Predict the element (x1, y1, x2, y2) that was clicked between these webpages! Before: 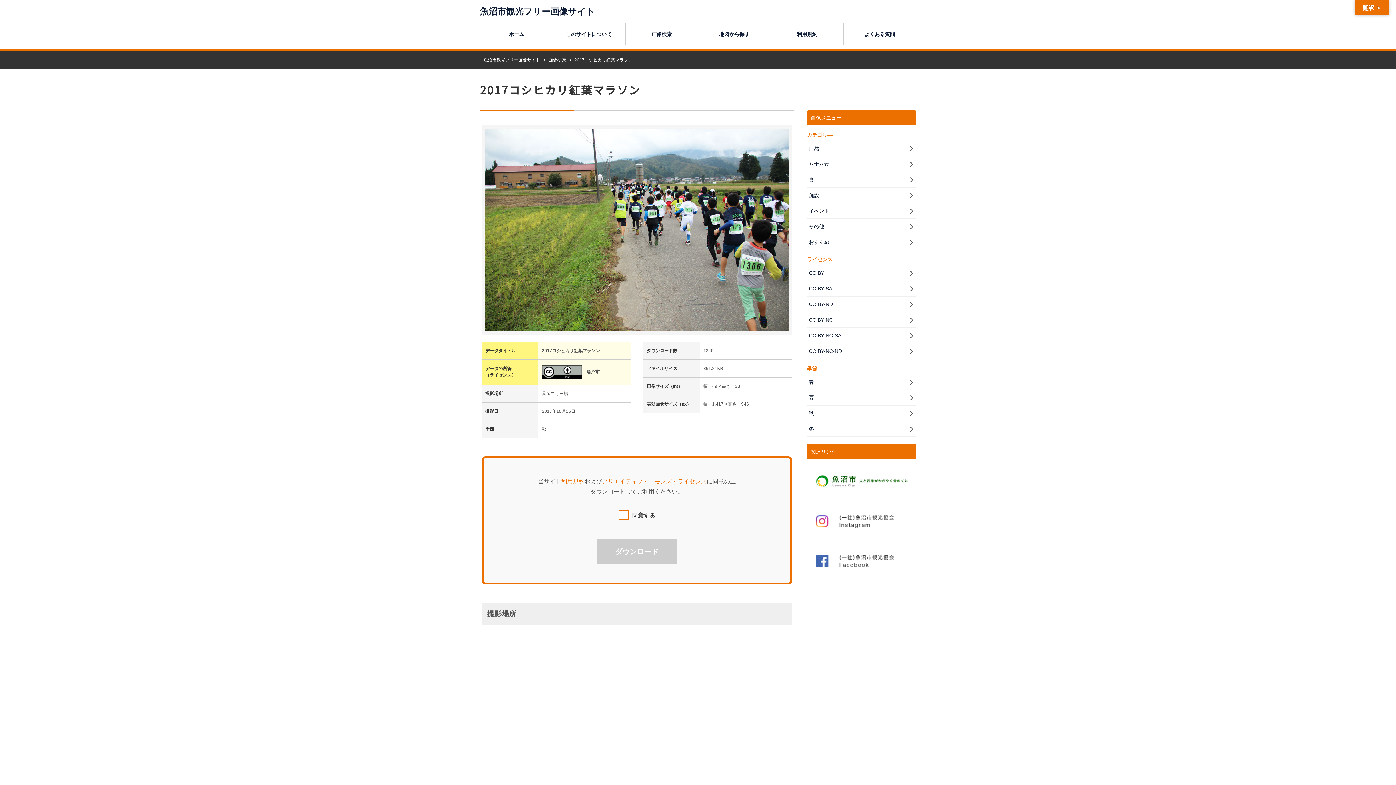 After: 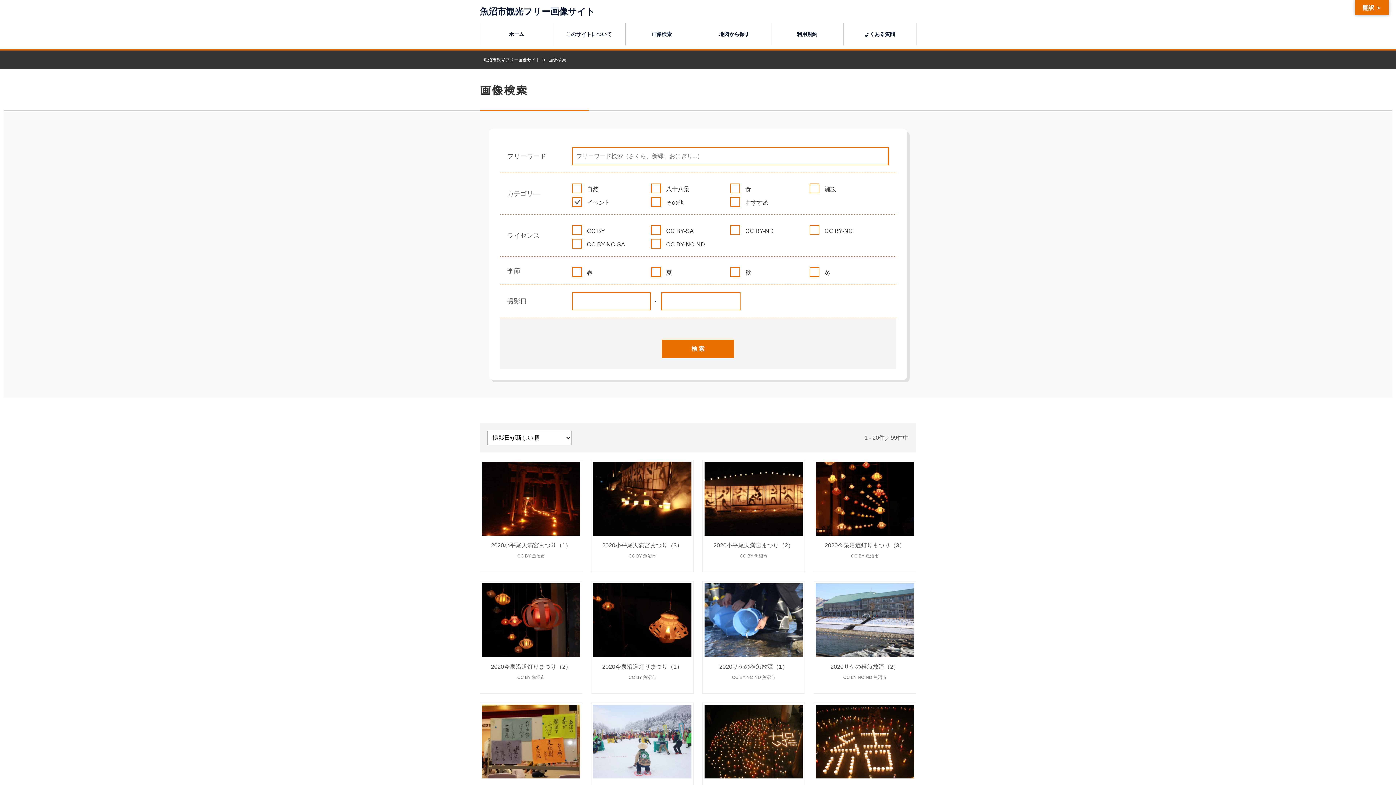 Action: label: イベント bbox: (807, 203, 916, 218)